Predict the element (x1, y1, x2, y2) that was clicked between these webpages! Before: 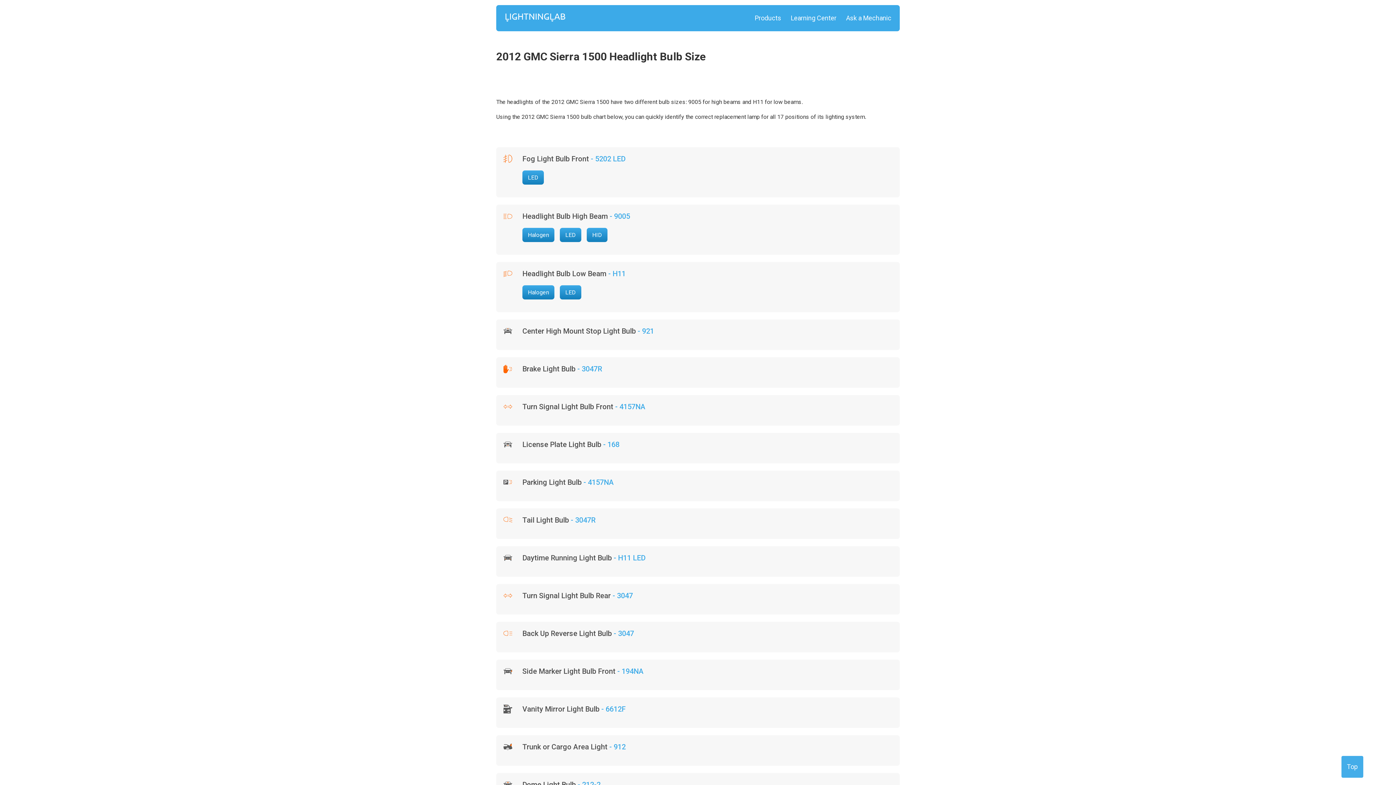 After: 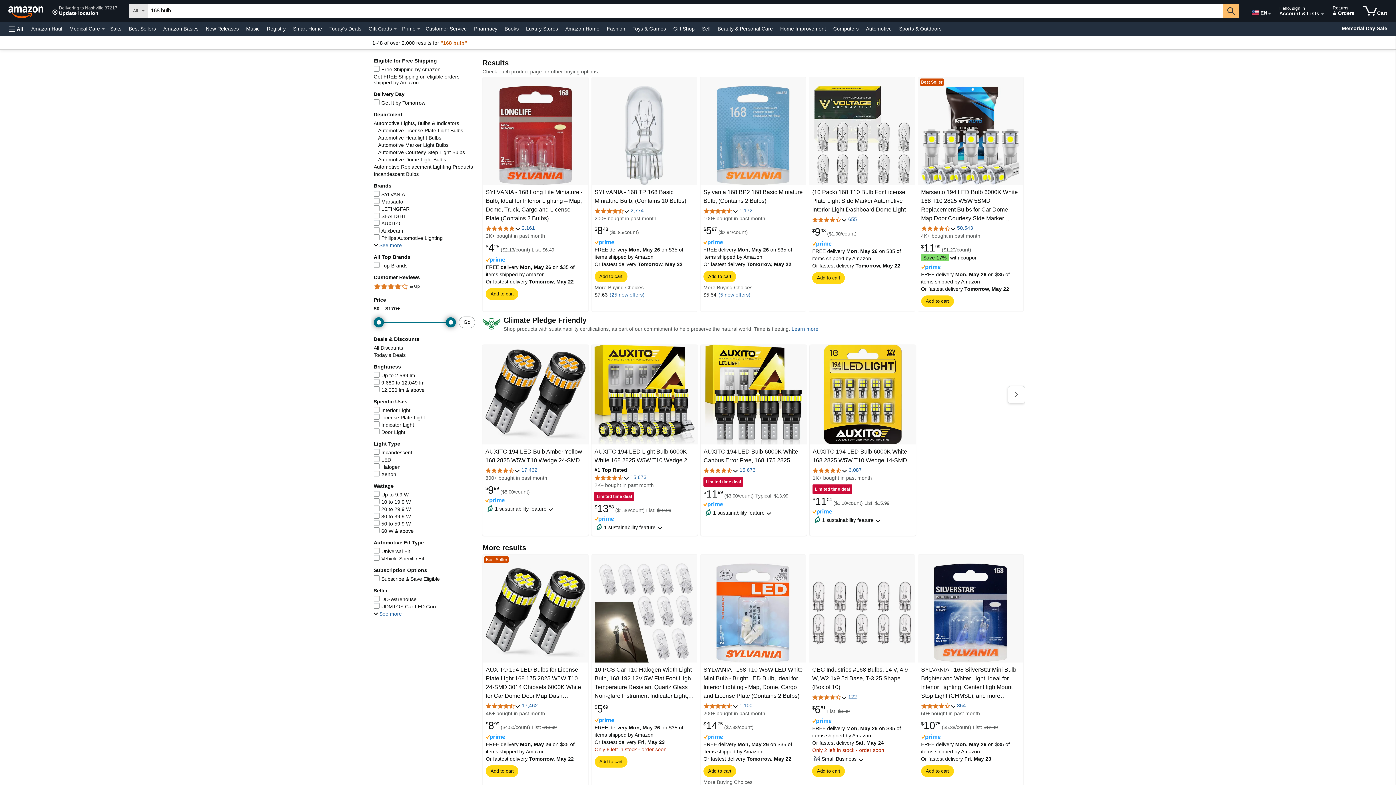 Action: label: - 168 bbox: (603, 440, 619, 449)